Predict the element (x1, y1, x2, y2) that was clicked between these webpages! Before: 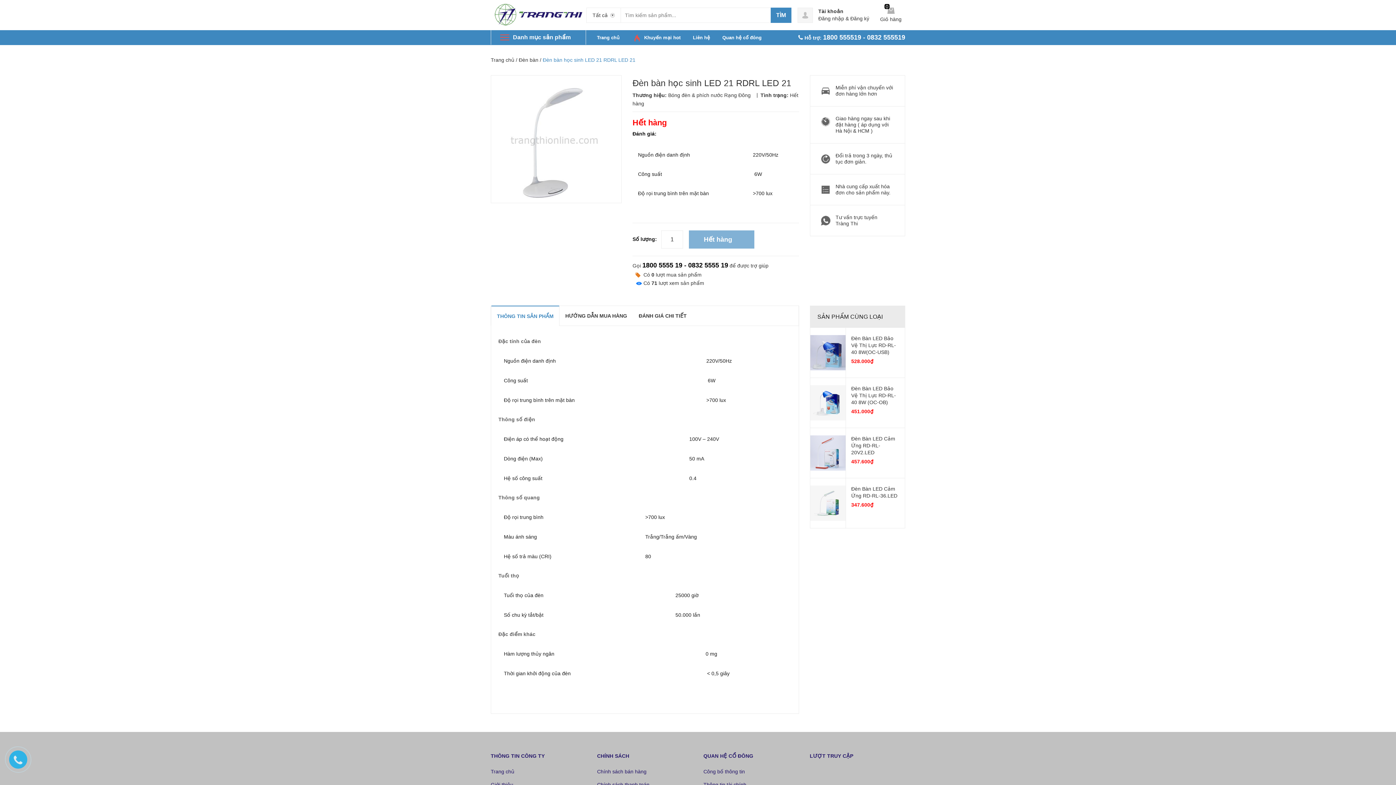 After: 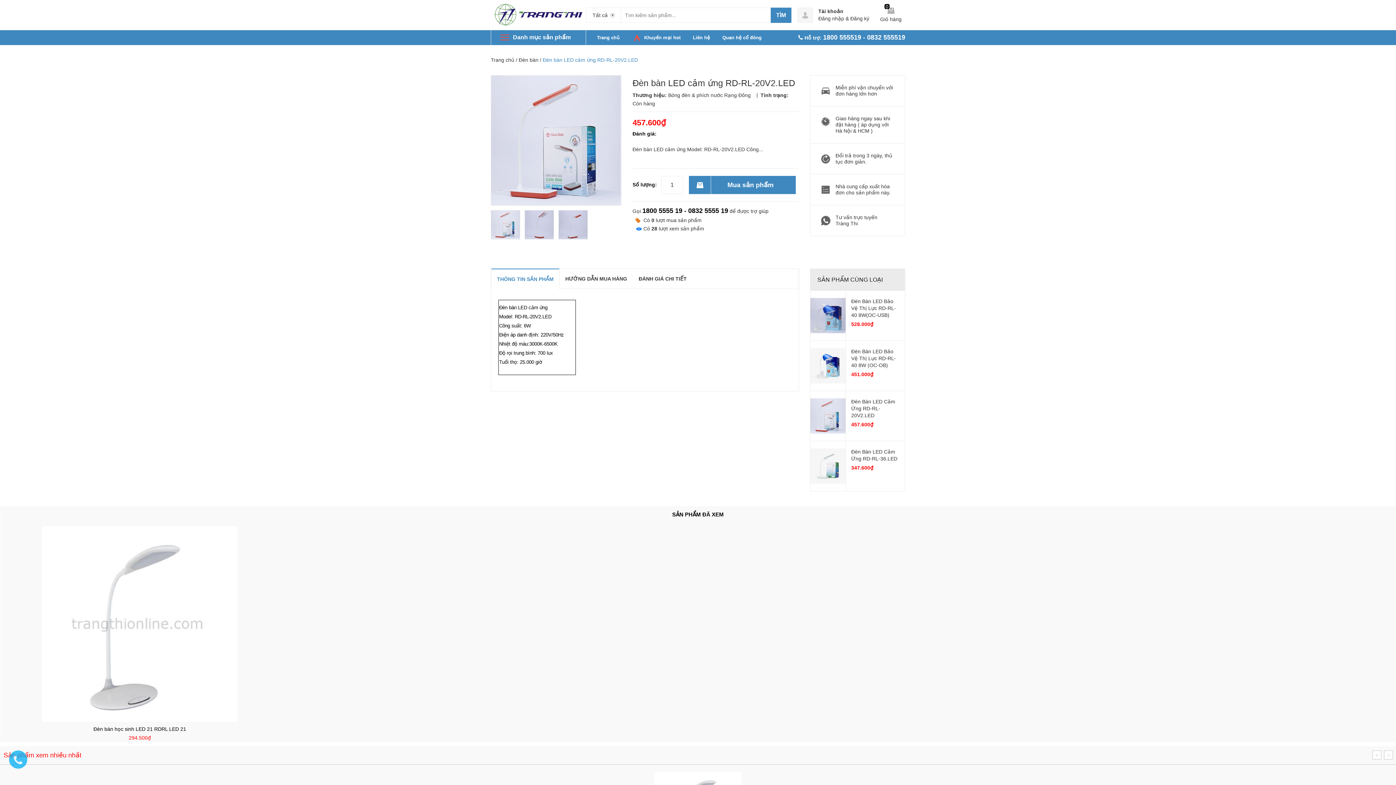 Action: bbox: (851, 419, 899, 439) label: Đèn Bàn LED Cảm Ứng RD-RL-20V2.LED